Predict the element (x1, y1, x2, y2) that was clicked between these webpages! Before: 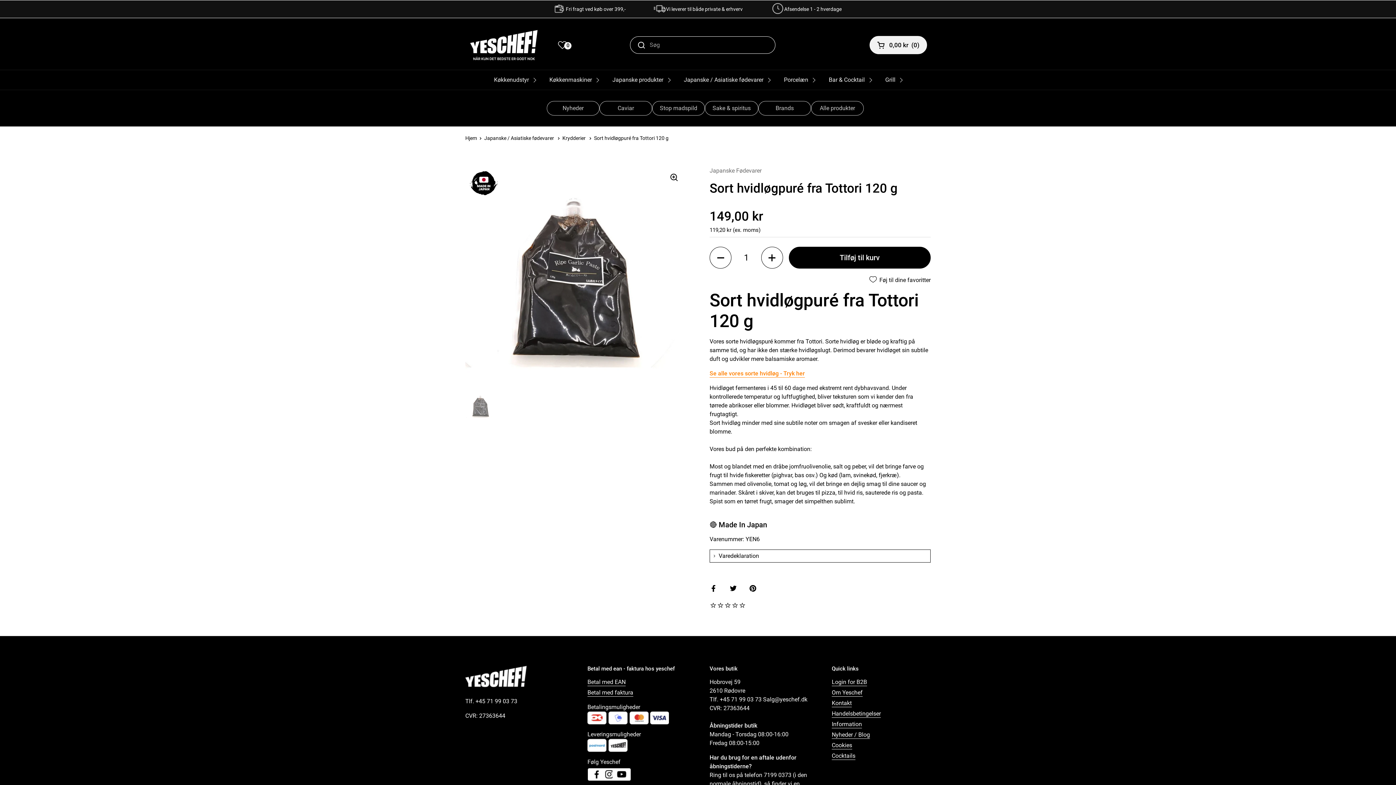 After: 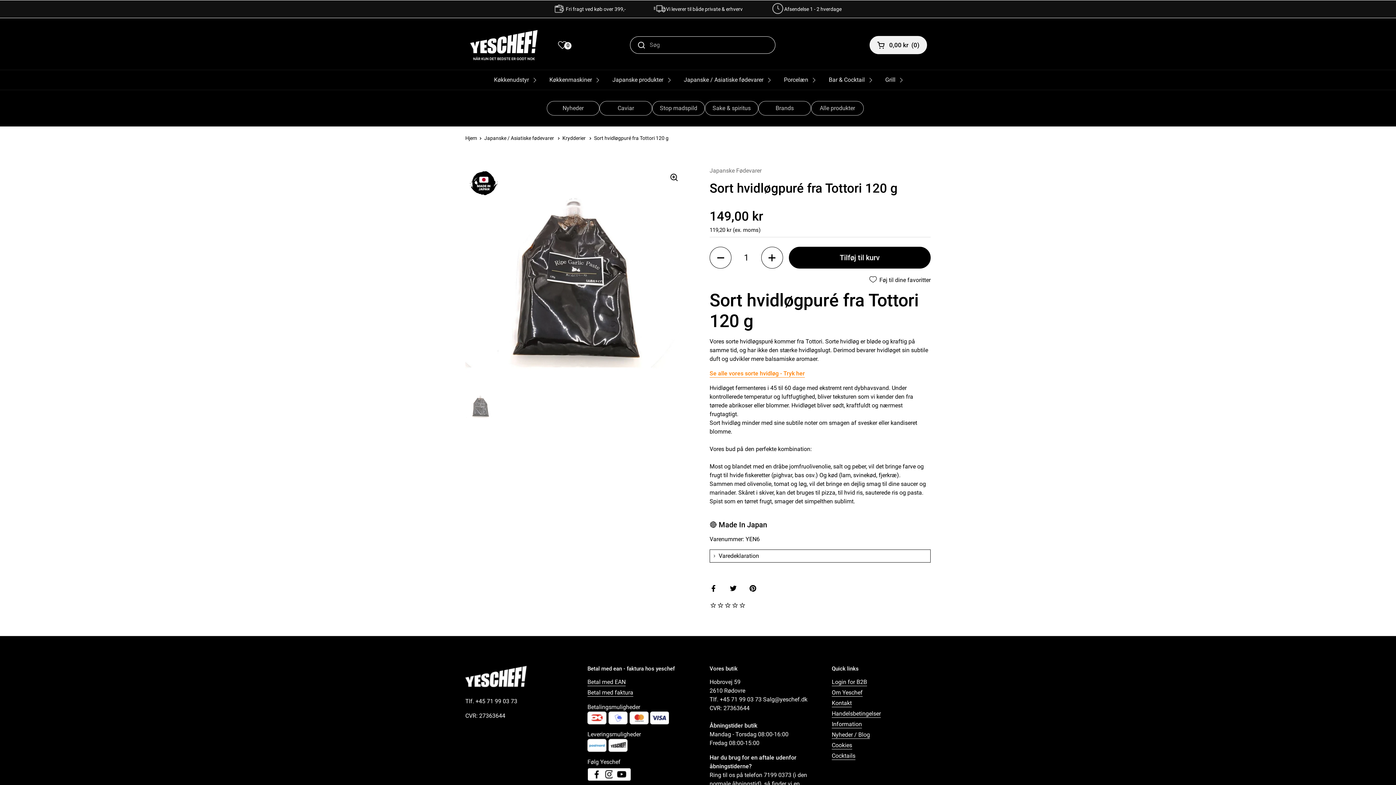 Action: bbox: (749, 584, 760, 592)